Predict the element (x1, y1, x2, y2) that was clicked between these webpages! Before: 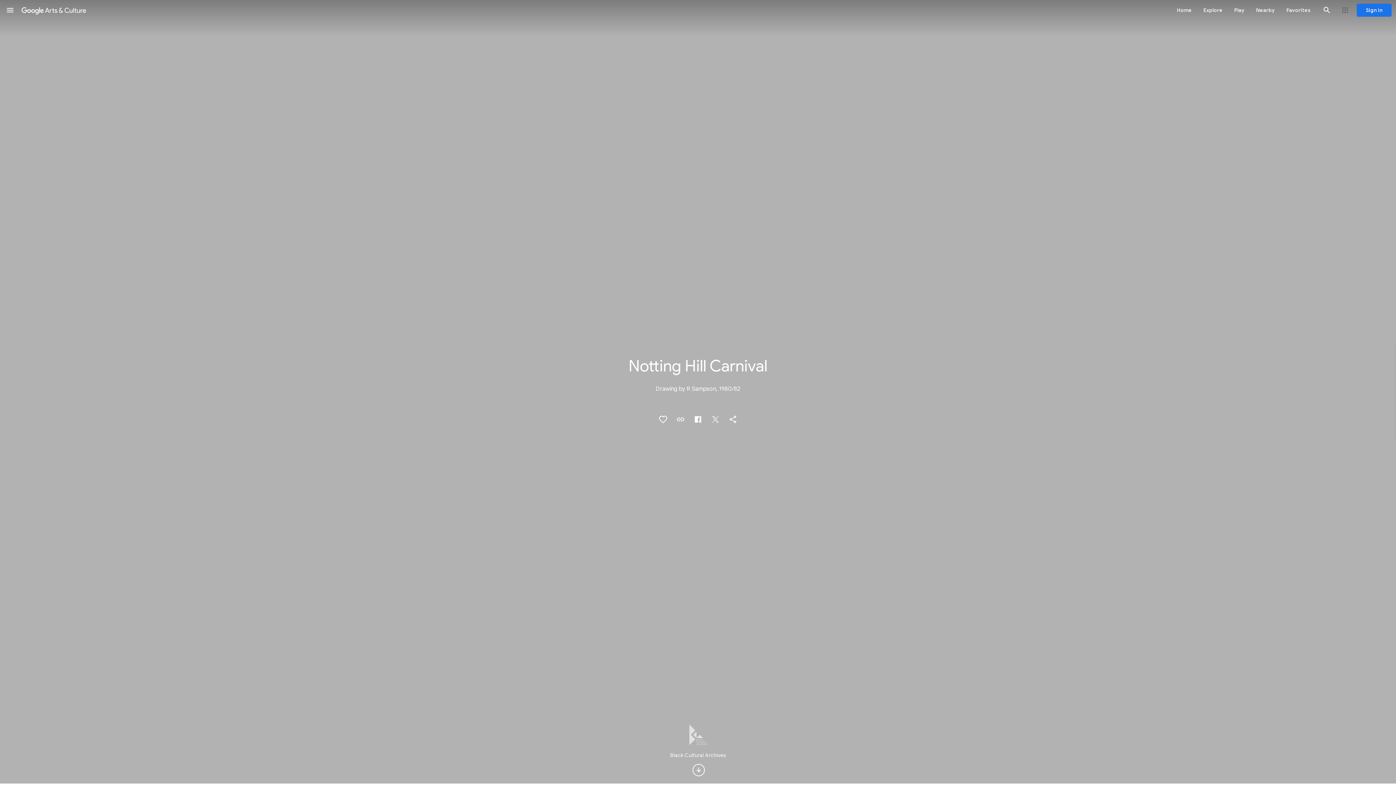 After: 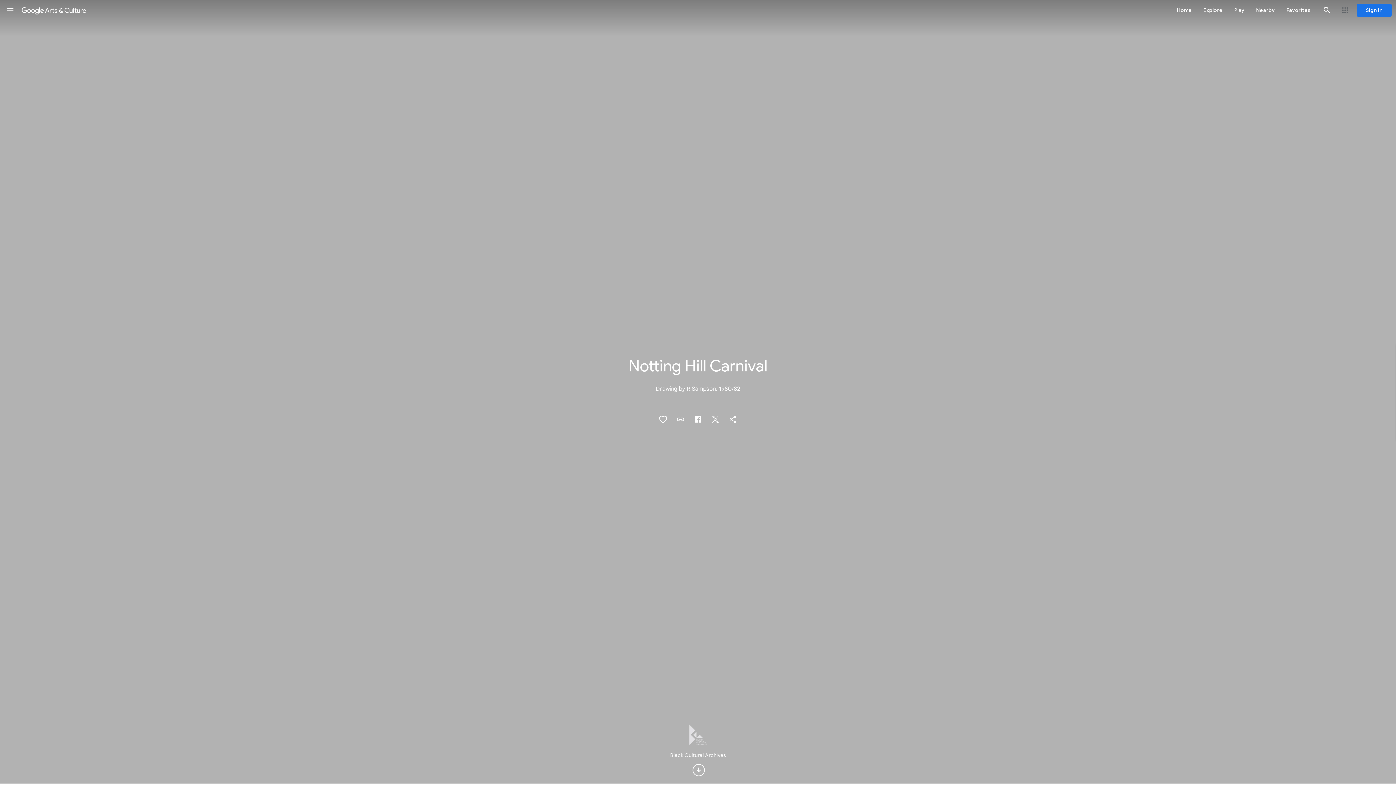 Action: bbox: (1, 1, 18, 18) label: Menu